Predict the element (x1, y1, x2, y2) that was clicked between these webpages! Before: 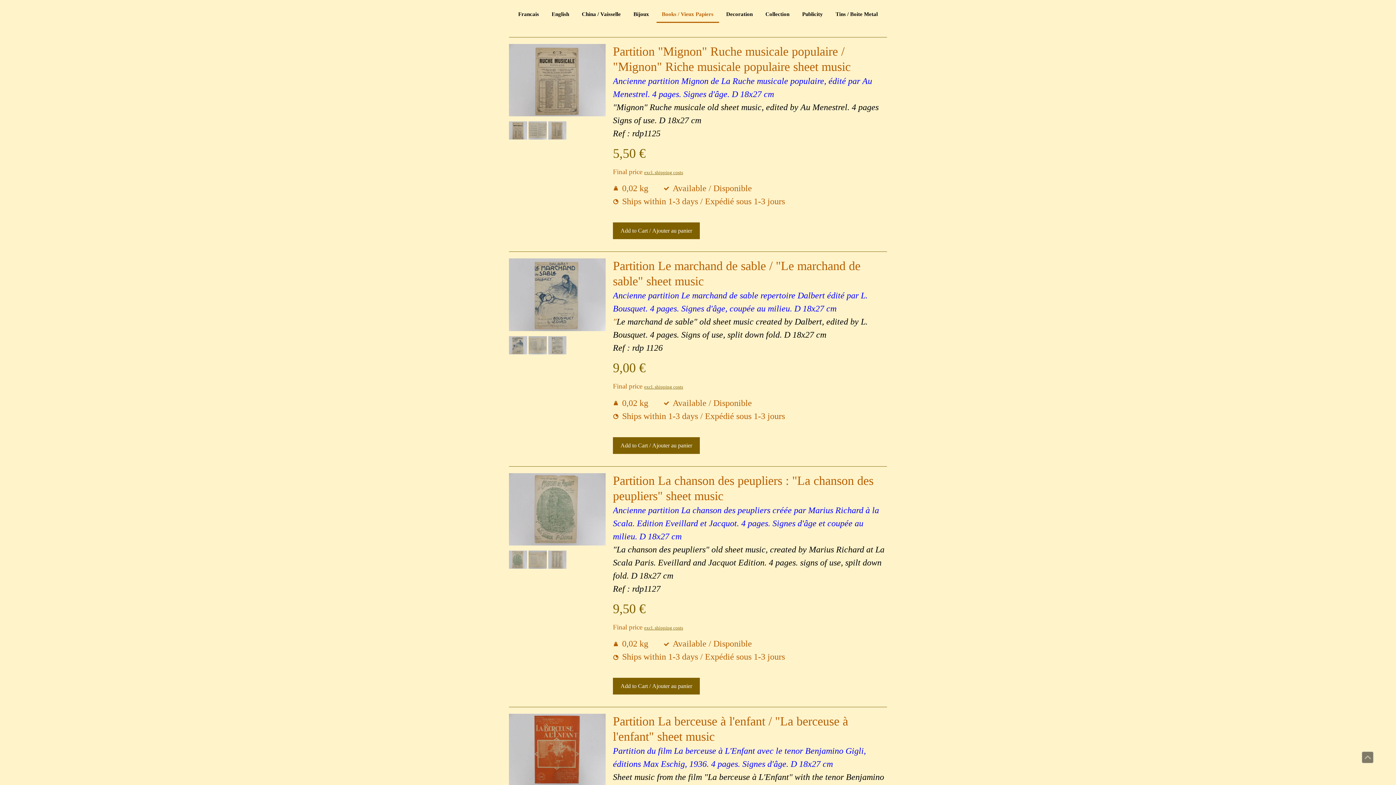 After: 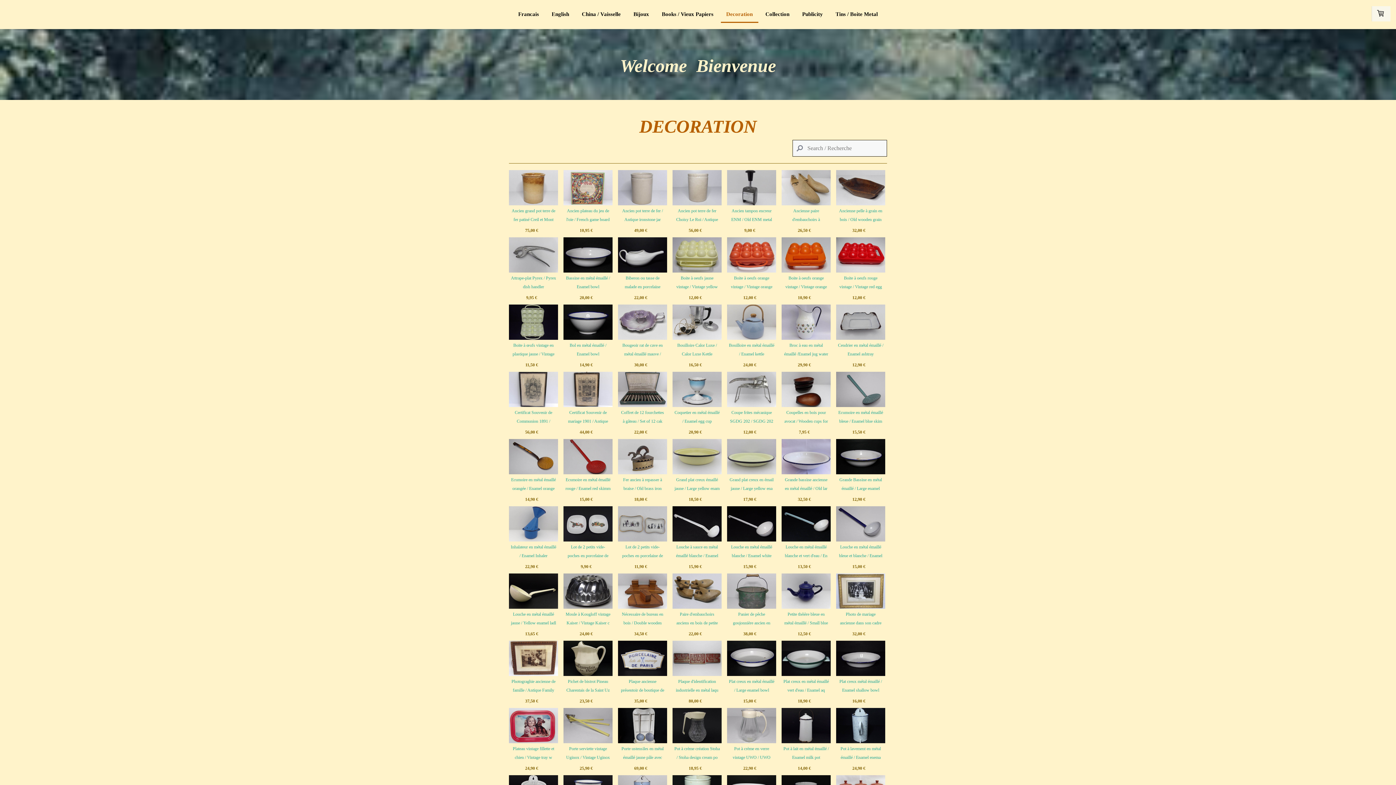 Action: label: Decoration bbox: (720, 6, 758, 22)